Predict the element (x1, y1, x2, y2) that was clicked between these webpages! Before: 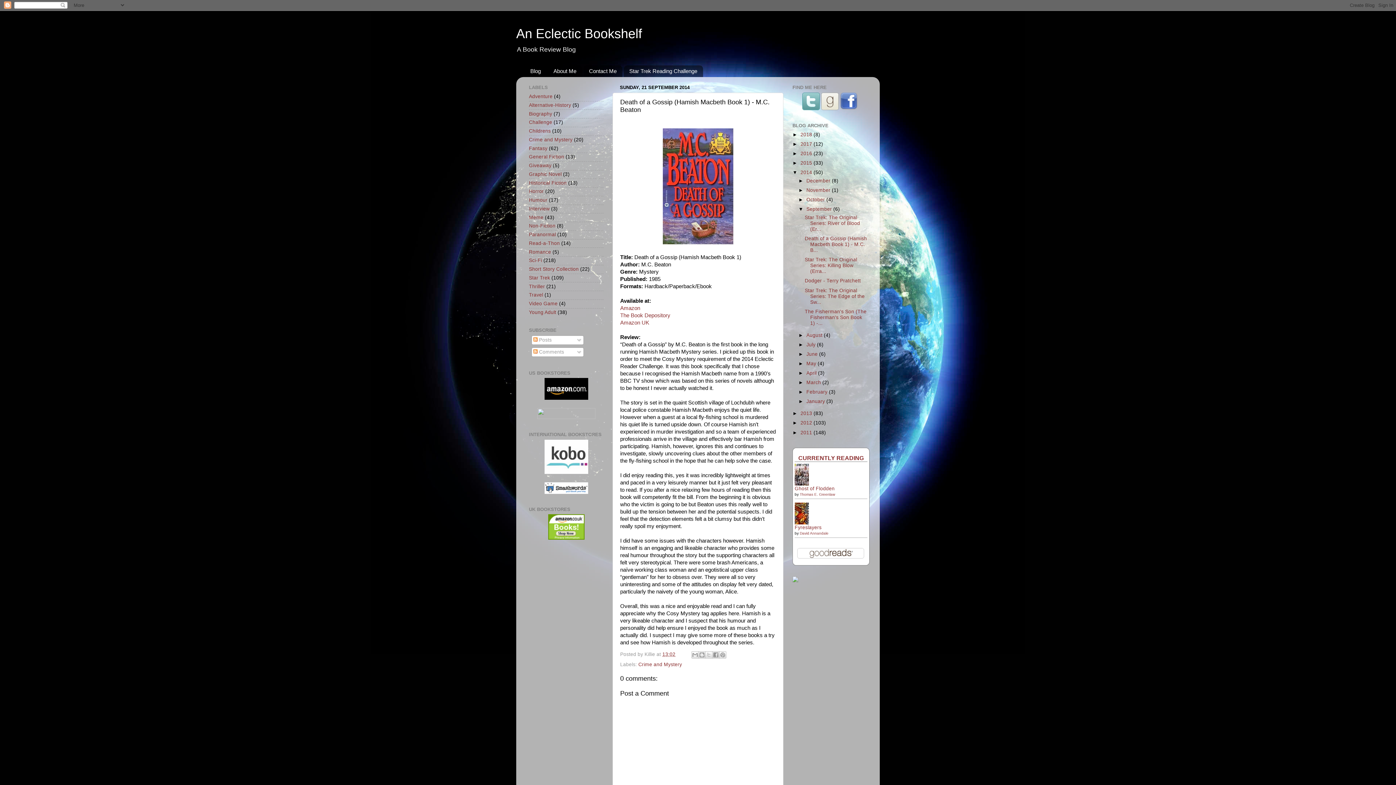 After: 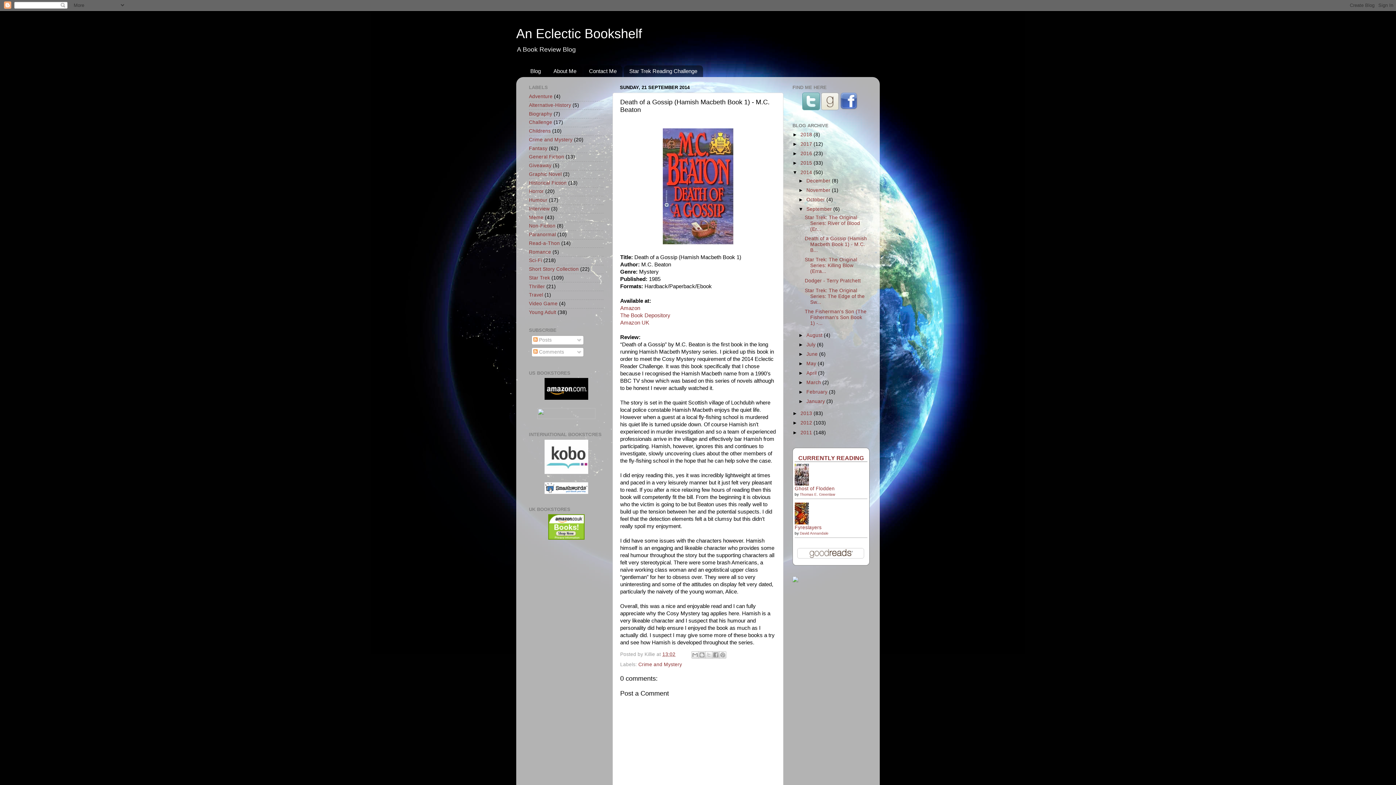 Action: label: 13:02 bbox: (662, 651, 675, 657)